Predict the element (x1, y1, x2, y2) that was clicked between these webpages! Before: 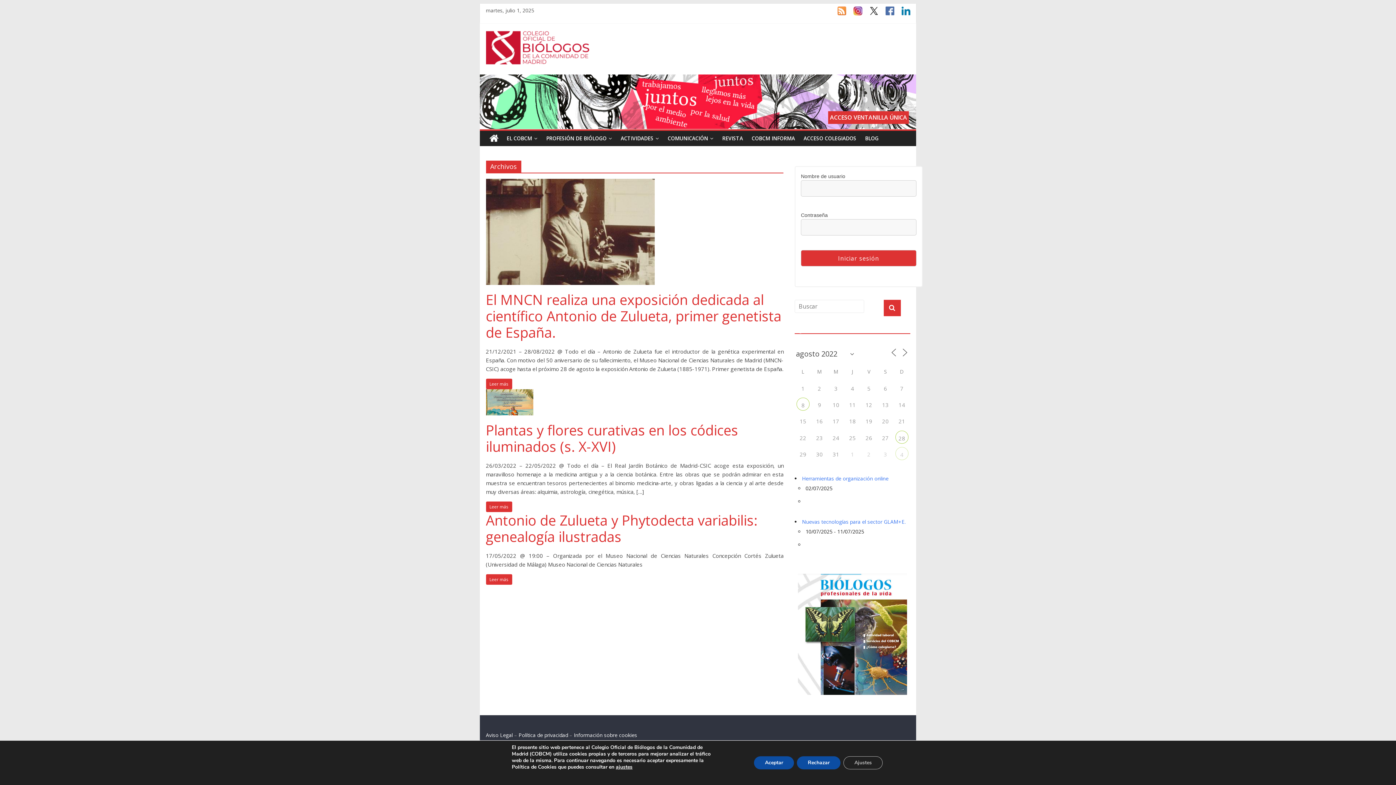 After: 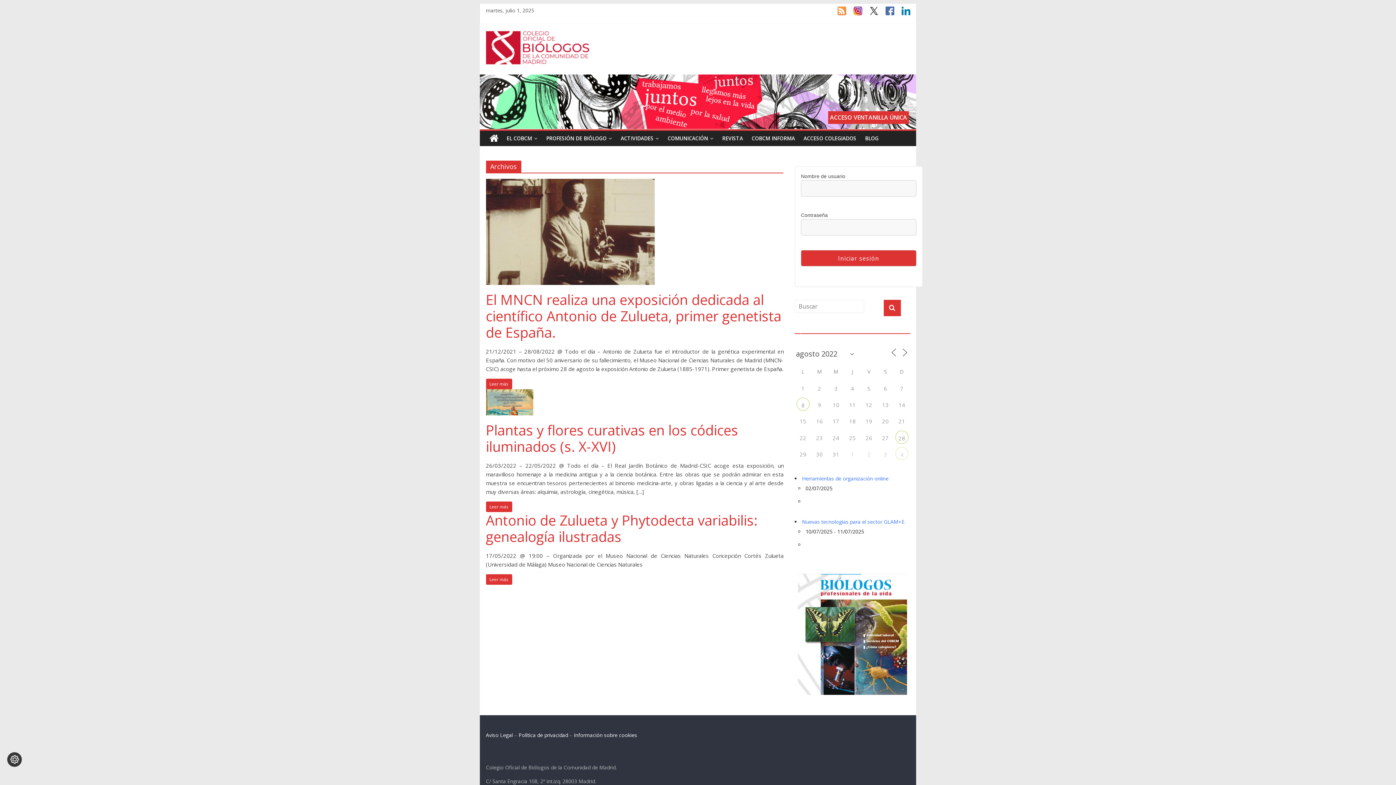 Action: label: Aceptar bbox: (754, 756, 794, 769)